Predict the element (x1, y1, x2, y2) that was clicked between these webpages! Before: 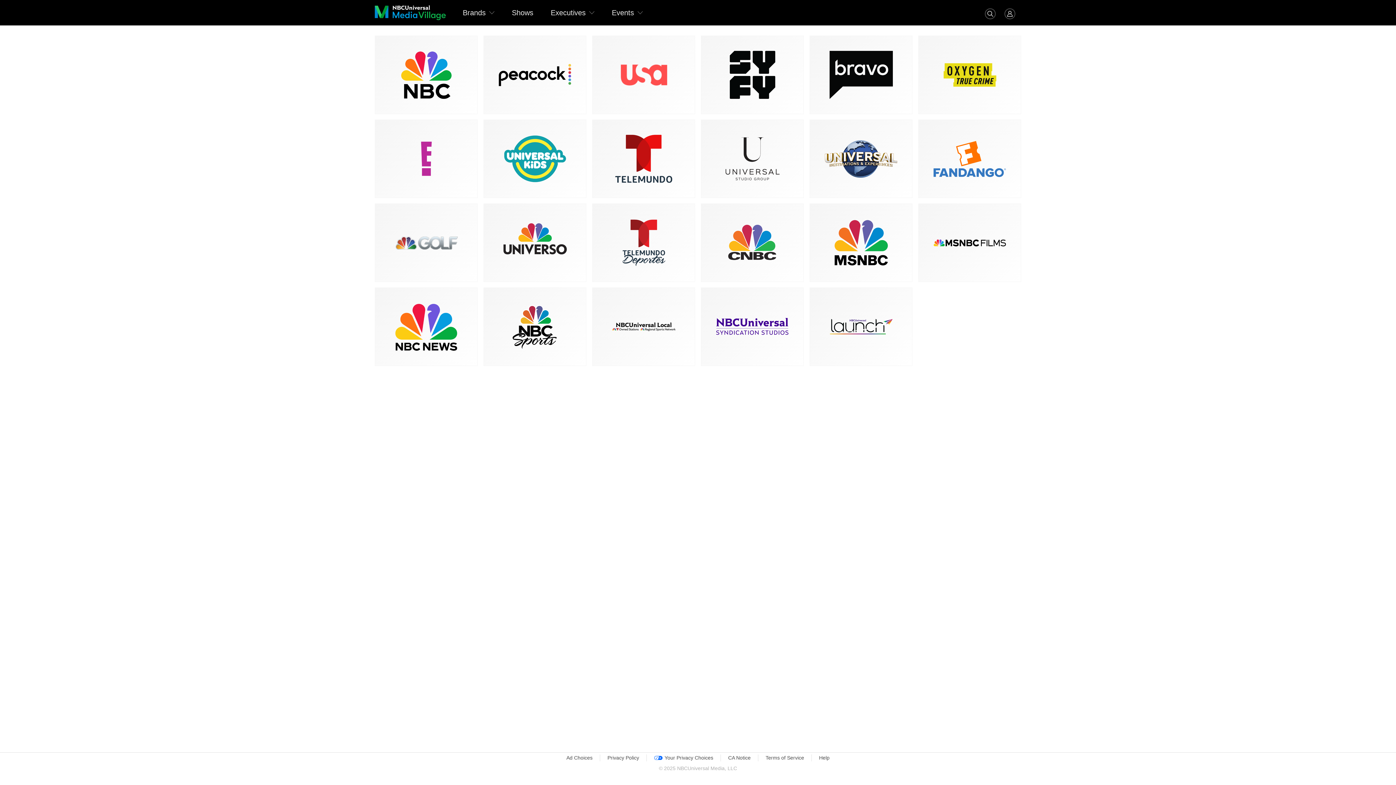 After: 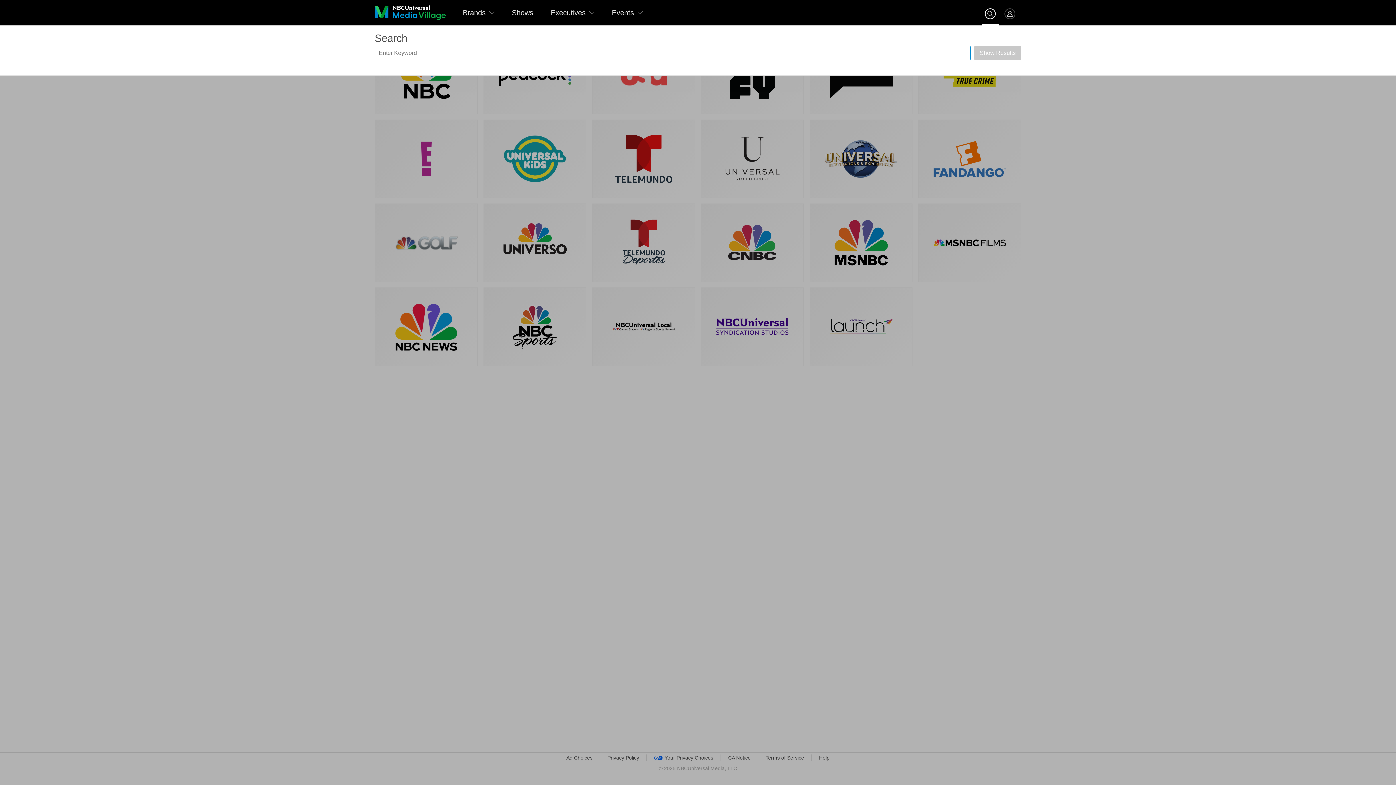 Action: bbox: (985, 8, 996, 19) label: Search